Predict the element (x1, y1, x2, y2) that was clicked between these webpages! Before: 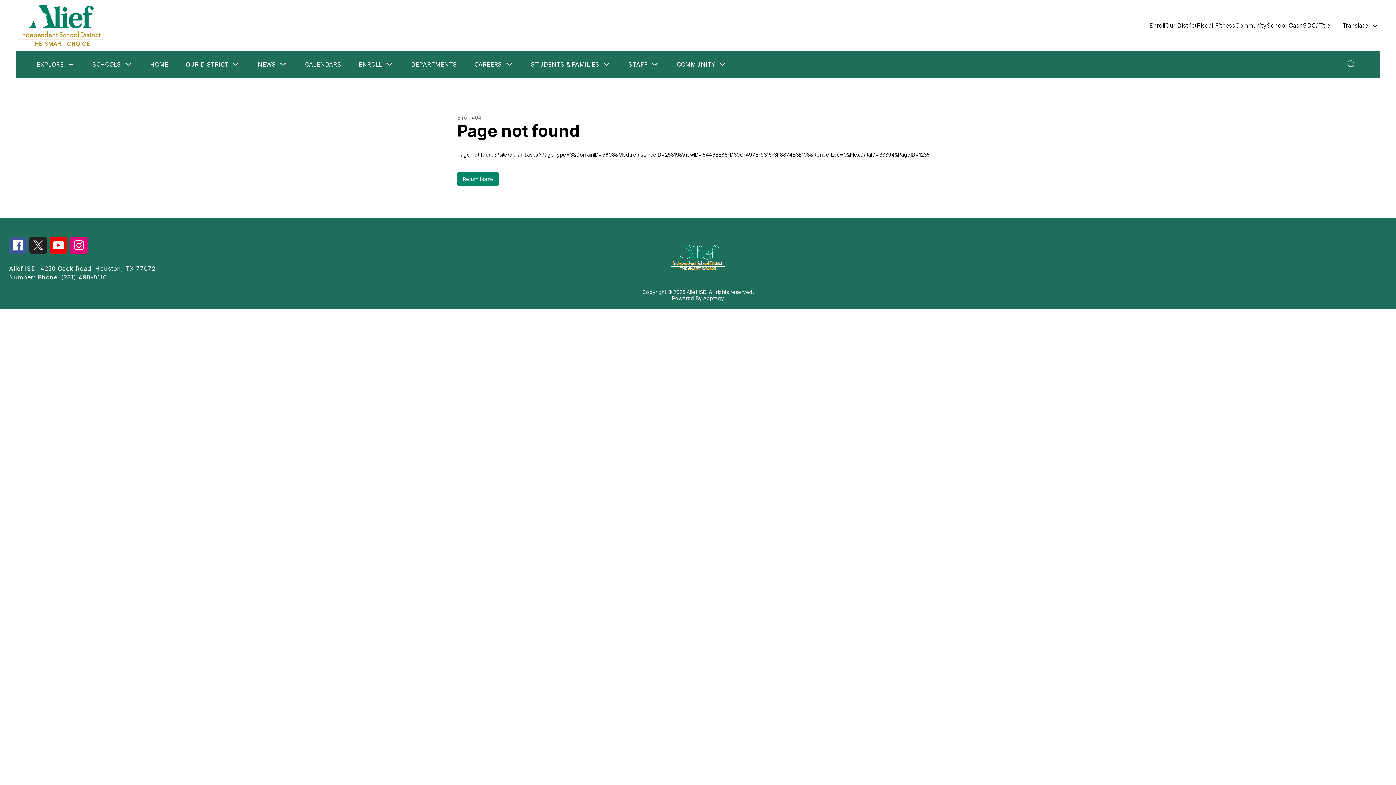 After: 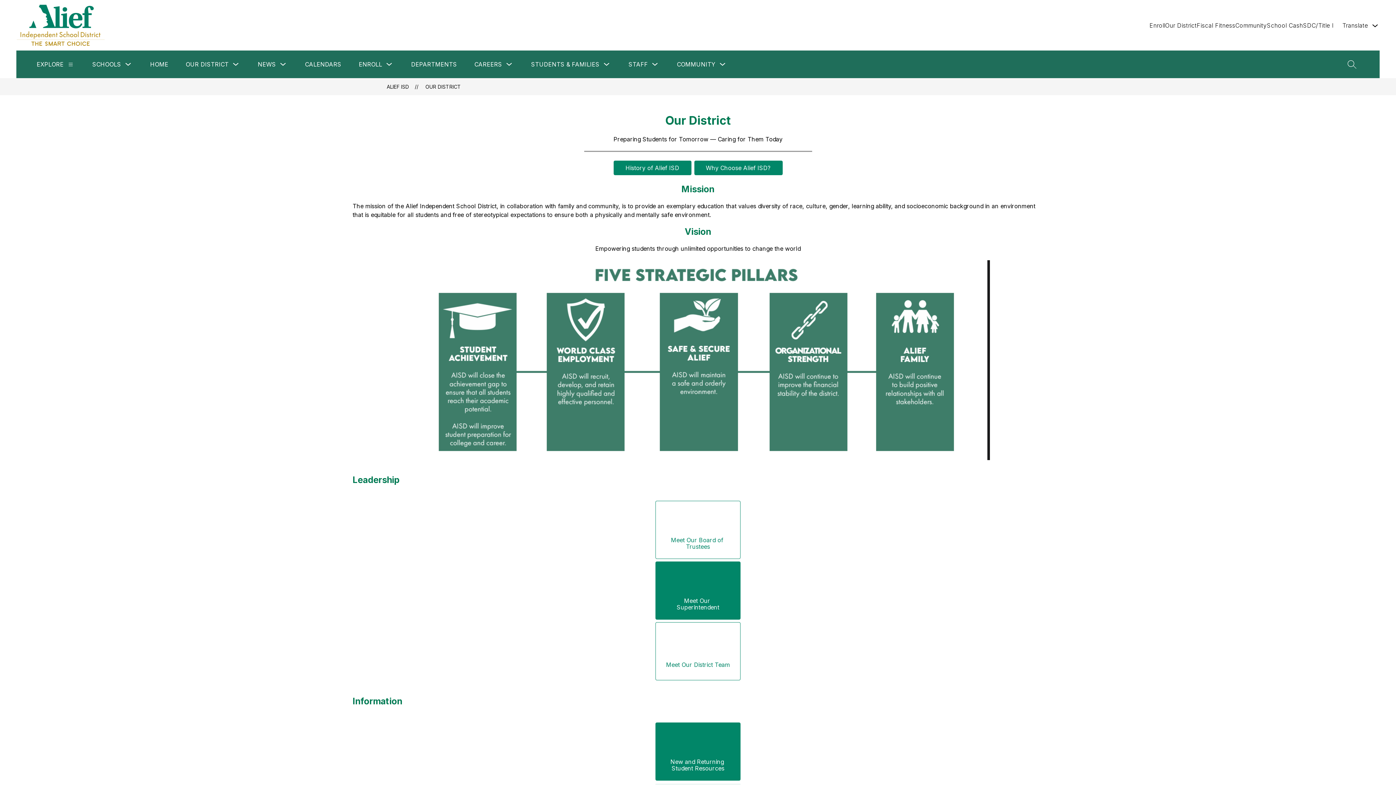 Action: bbox: (1165, 20, 1197, 29) label: Our District